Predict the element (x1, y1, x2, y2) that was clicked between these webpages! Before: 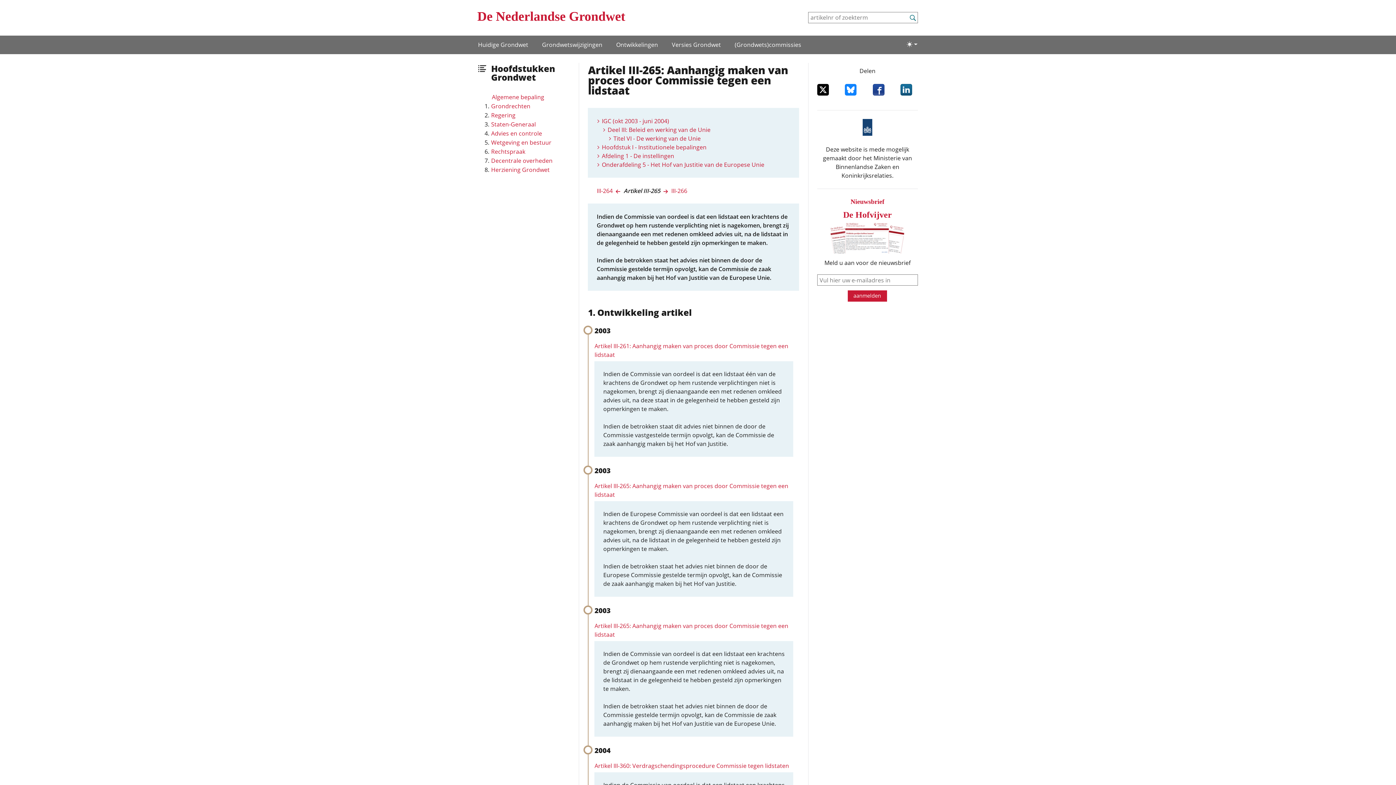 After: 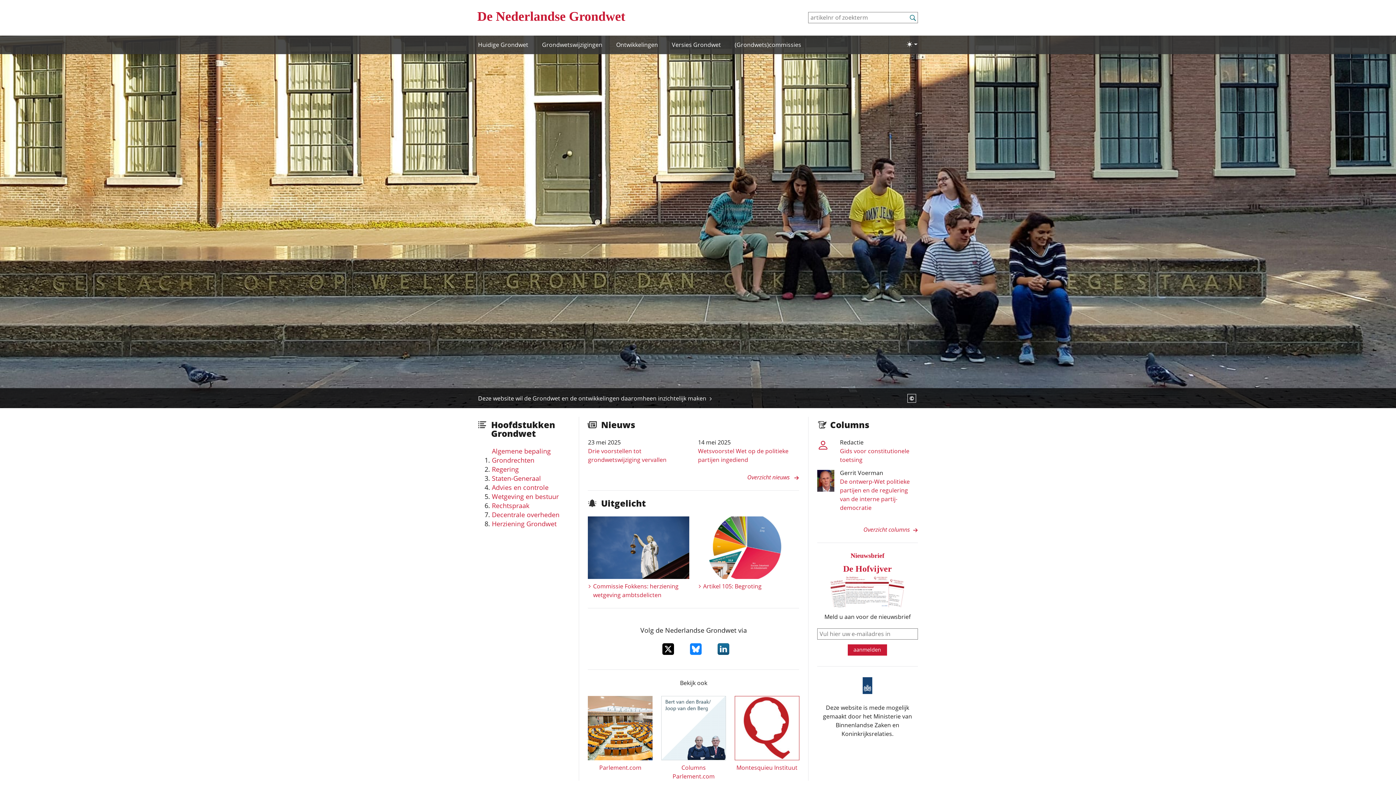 Action: bbox: (478, 12, 698, 22) label: De Nederlandse Grondwet